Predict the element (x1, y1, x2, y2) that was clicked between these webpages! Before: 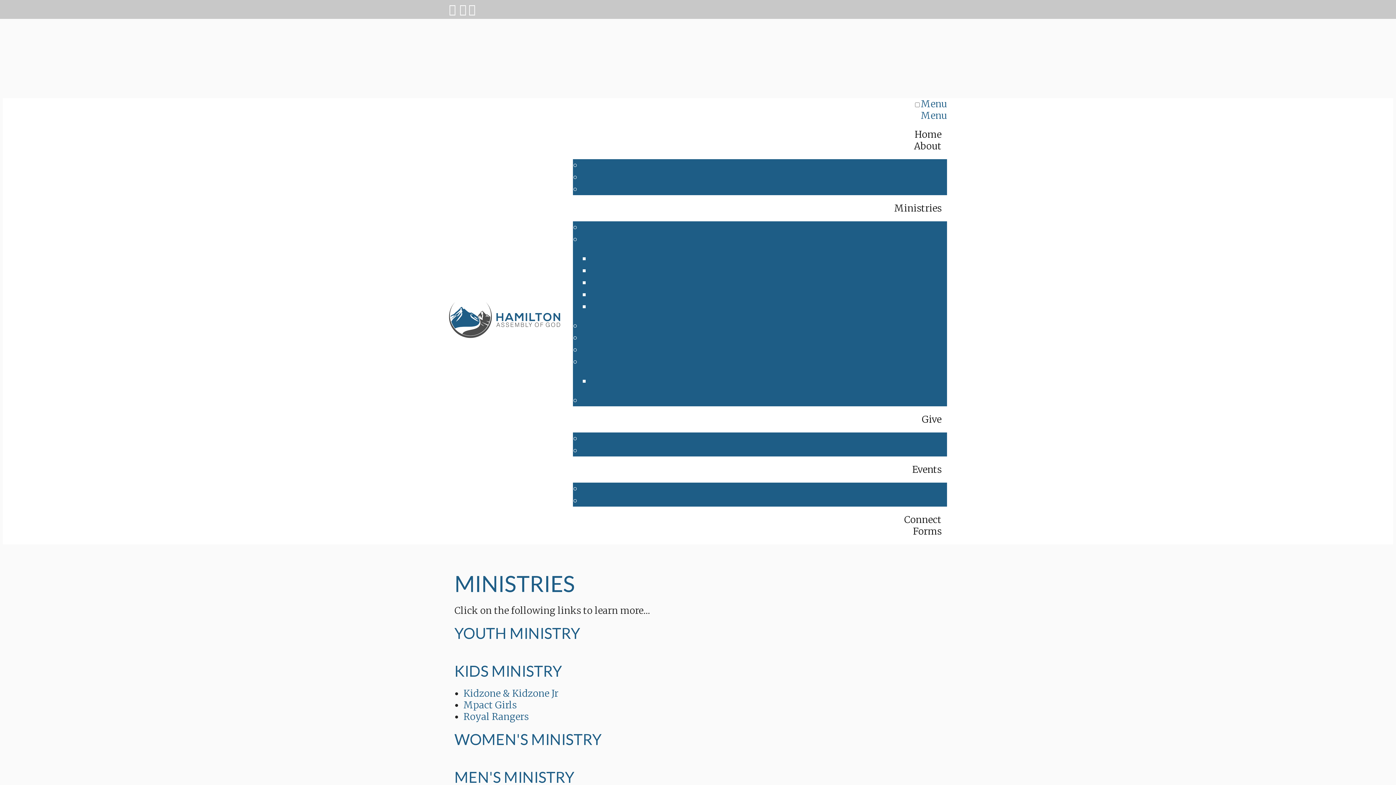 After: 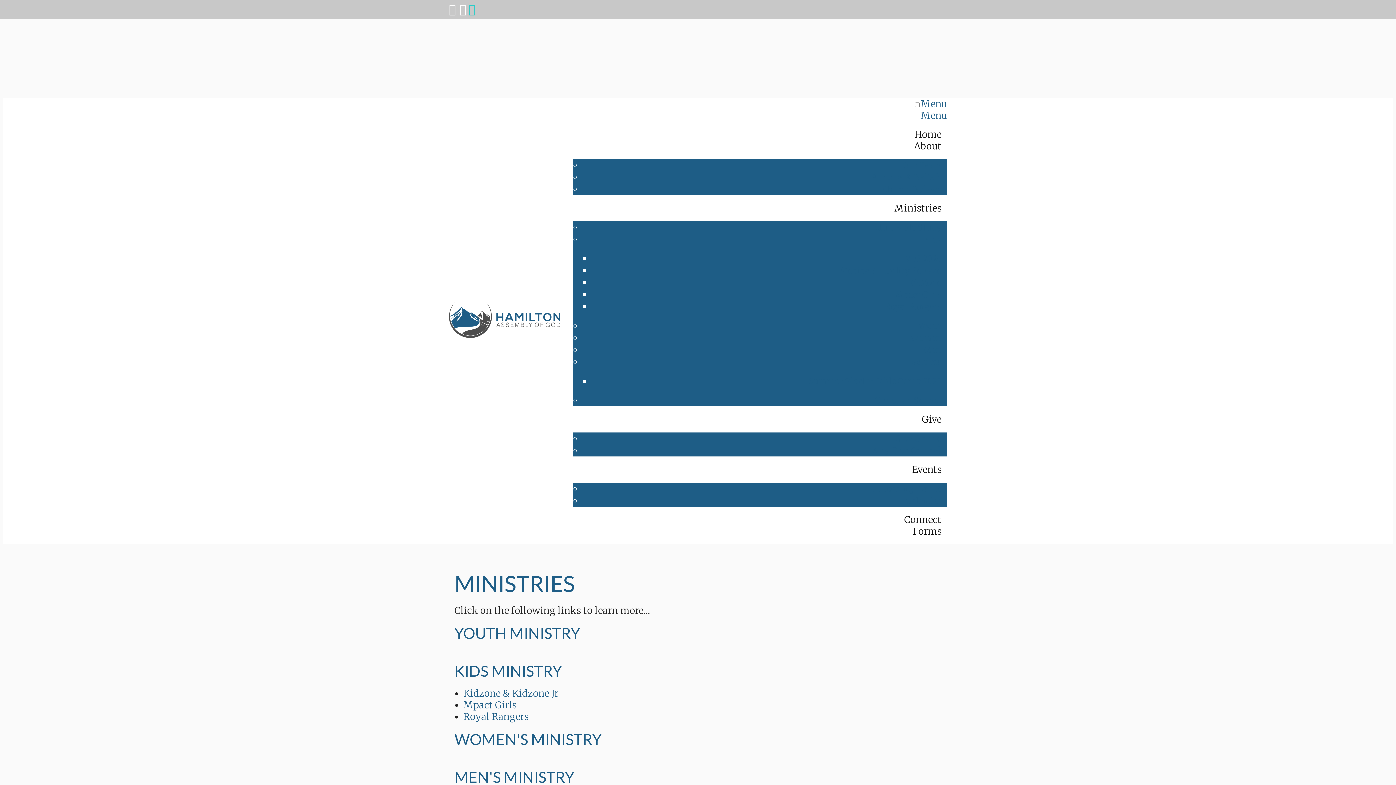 Action: label:  (opens in new window) bbox: (468, 0, 477, 18)